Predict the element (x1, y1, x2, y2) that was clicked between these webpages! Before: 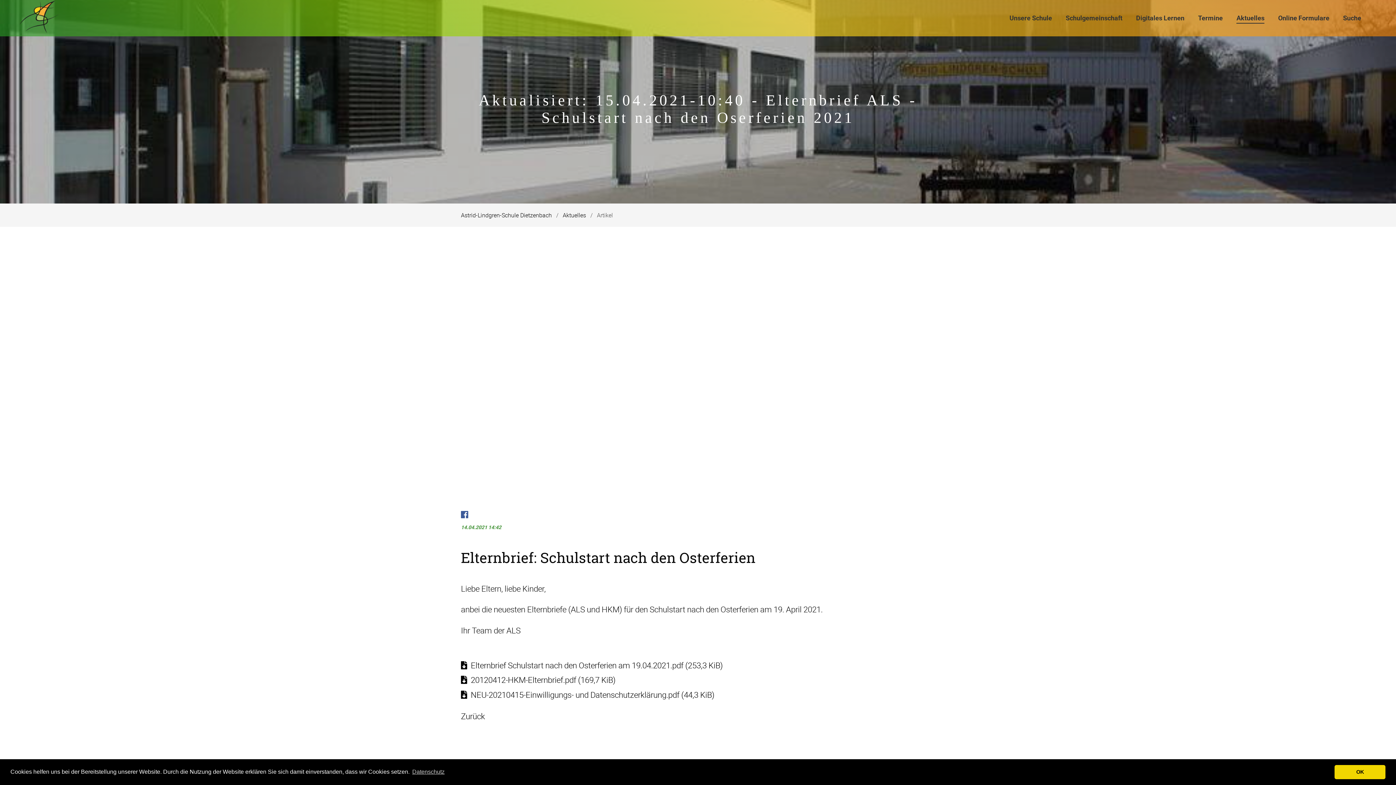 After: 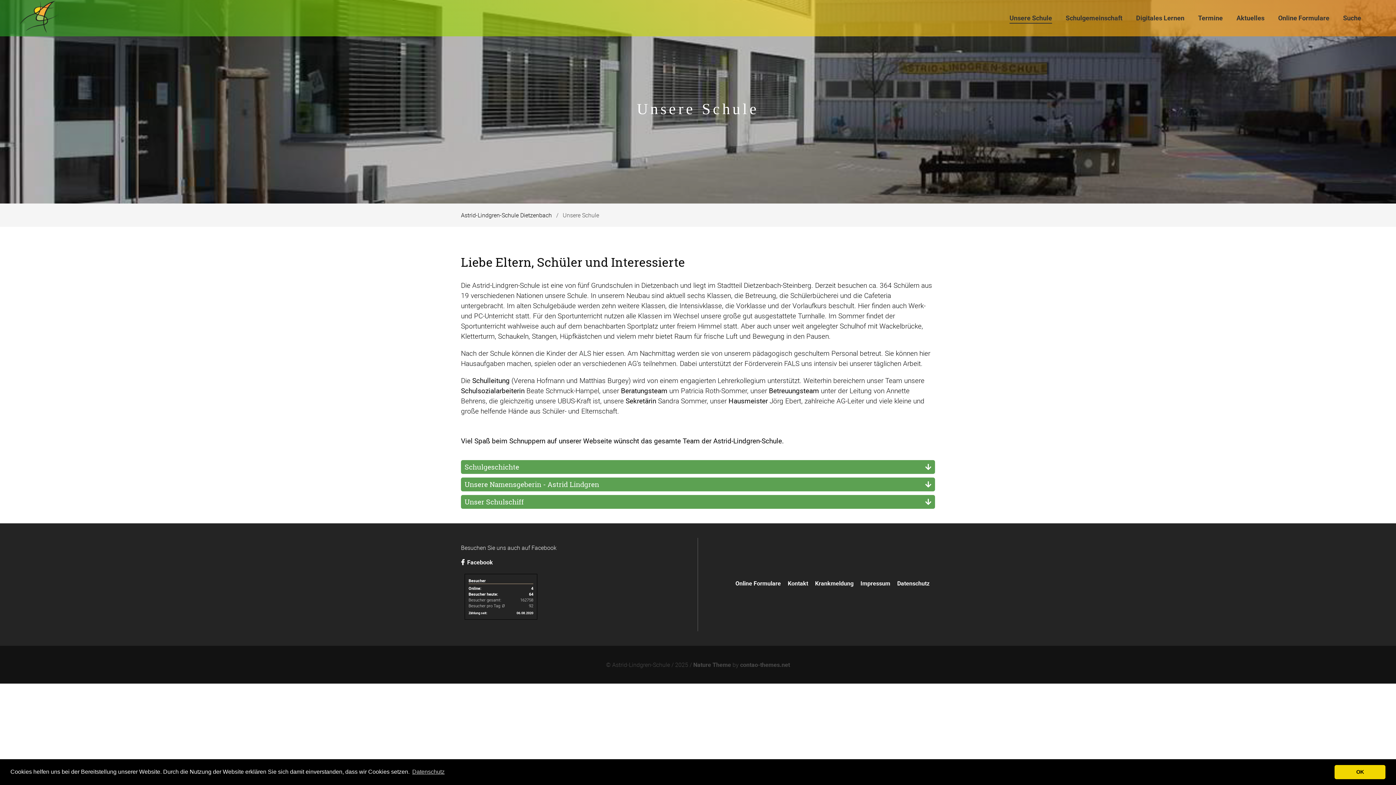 Action: label: Unsere Schule bbox: (1005, 10, 1061, 26)